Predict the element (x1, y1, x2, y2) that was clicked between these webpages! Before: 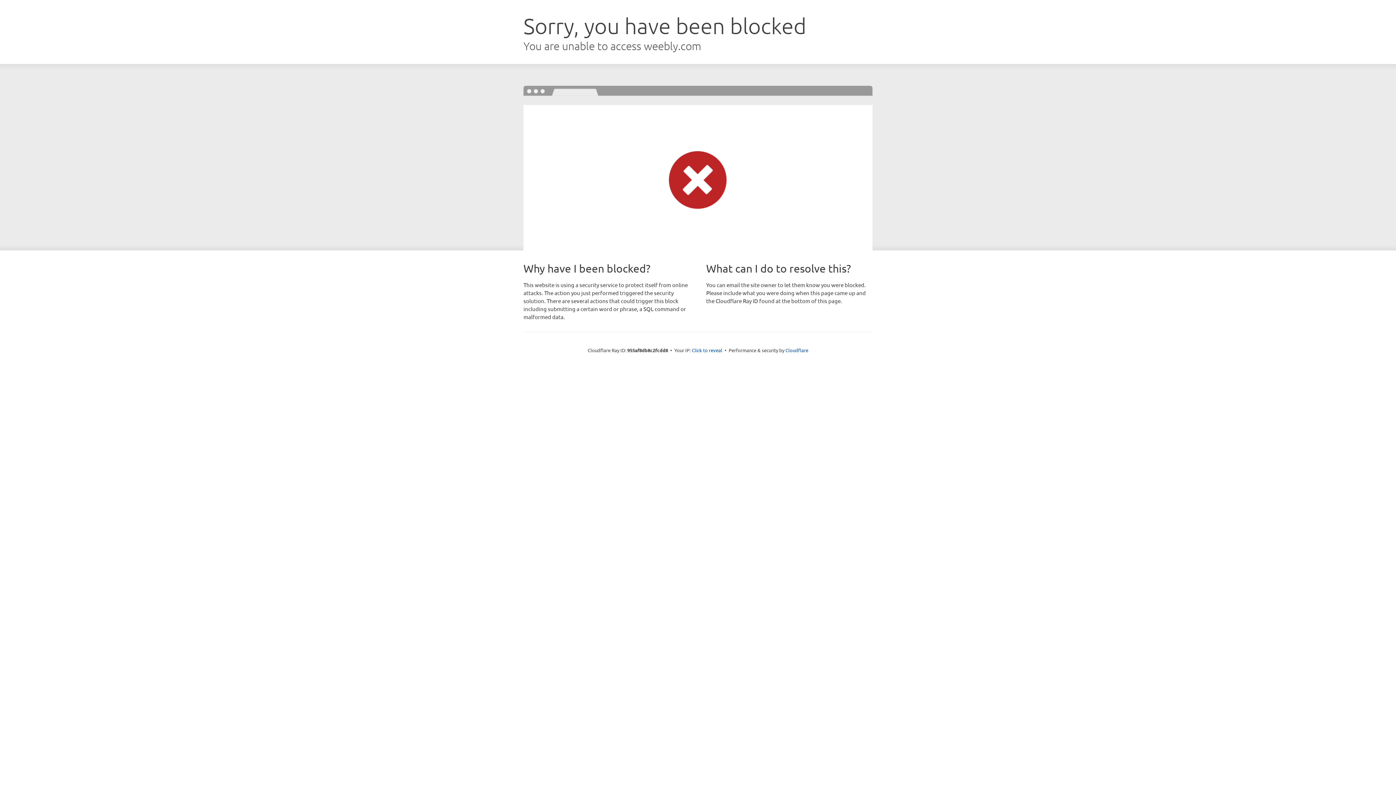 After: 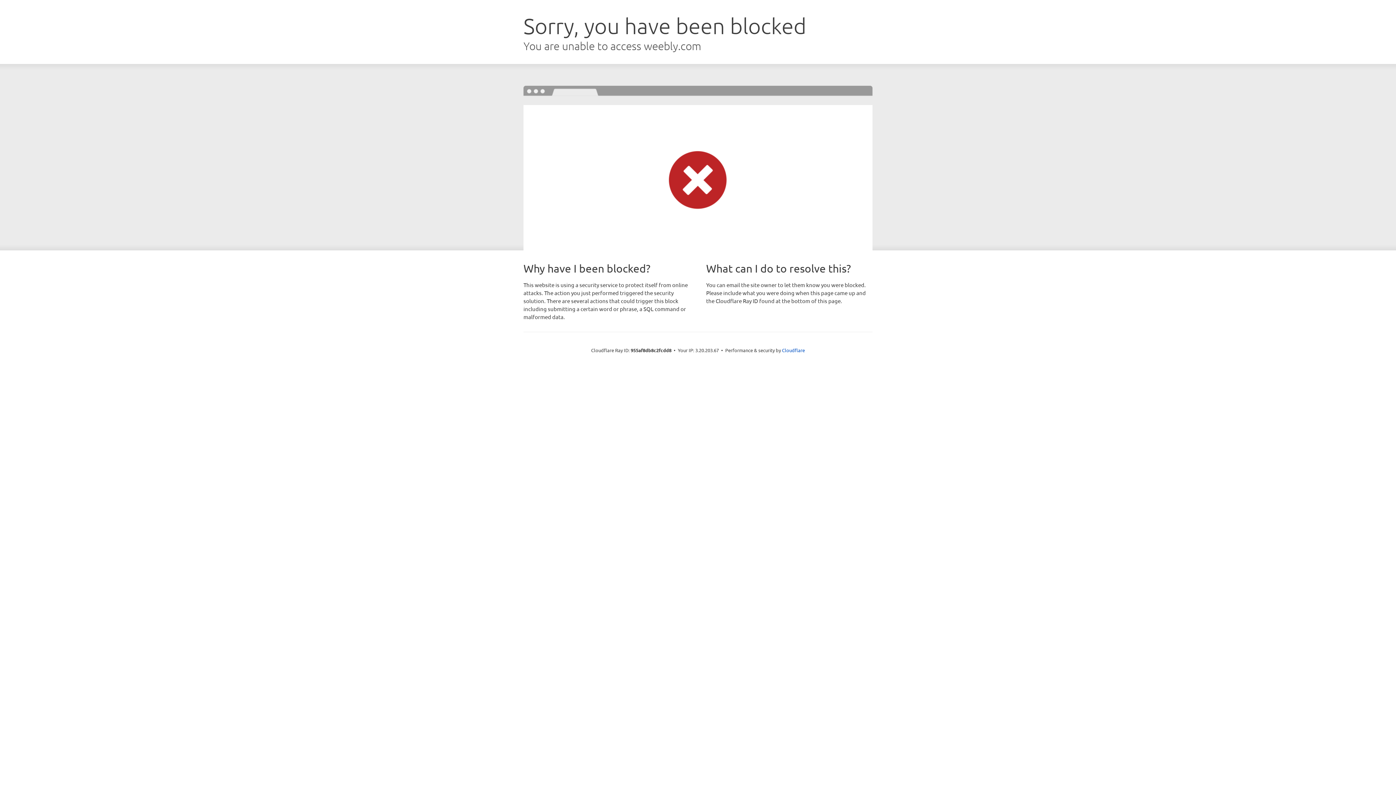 Action: label: Click to reveal bbox: (692, 346, 722, 353)